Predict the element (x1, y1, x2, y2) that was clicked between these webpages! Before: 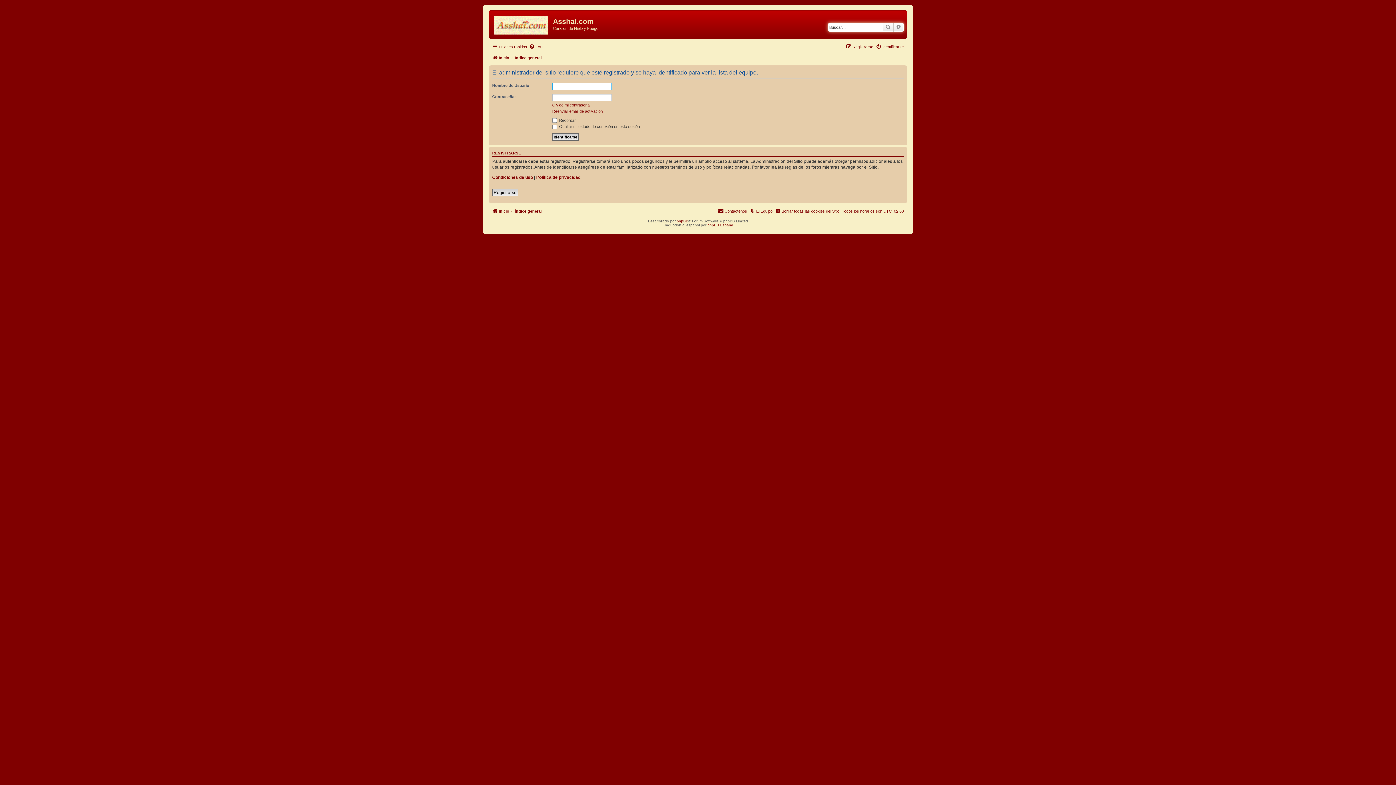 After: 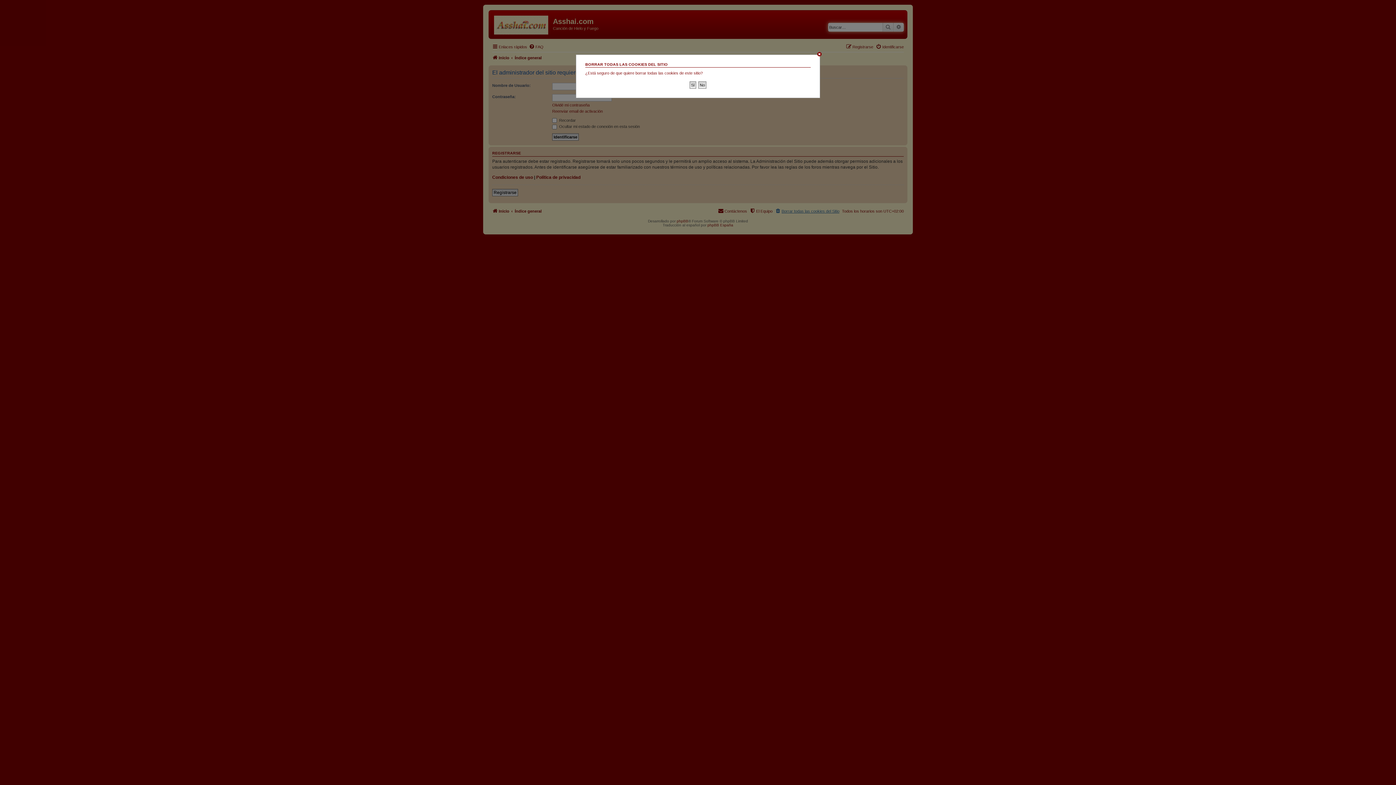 Action: bbox: (775, 206, 839, 215) label: Borrar todas las cookies del Sitio